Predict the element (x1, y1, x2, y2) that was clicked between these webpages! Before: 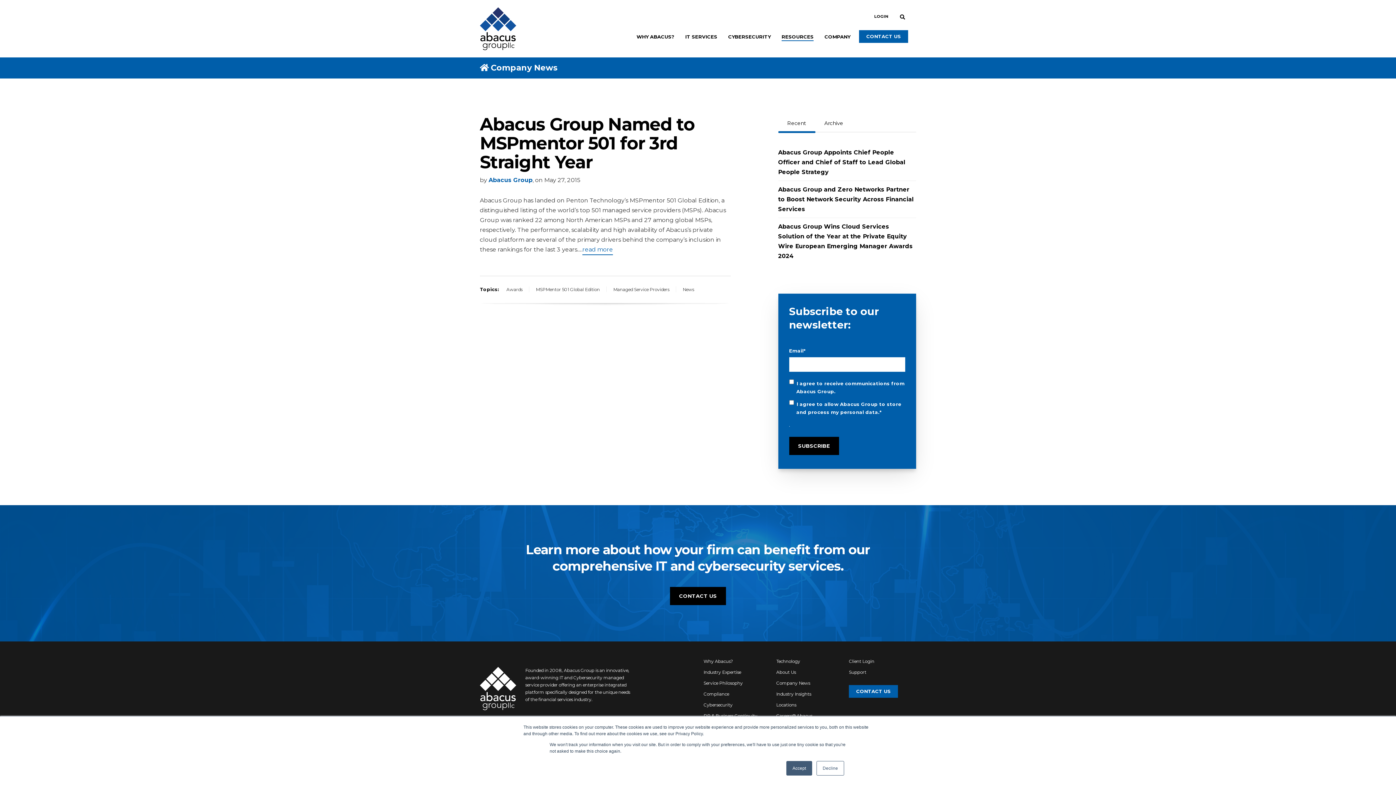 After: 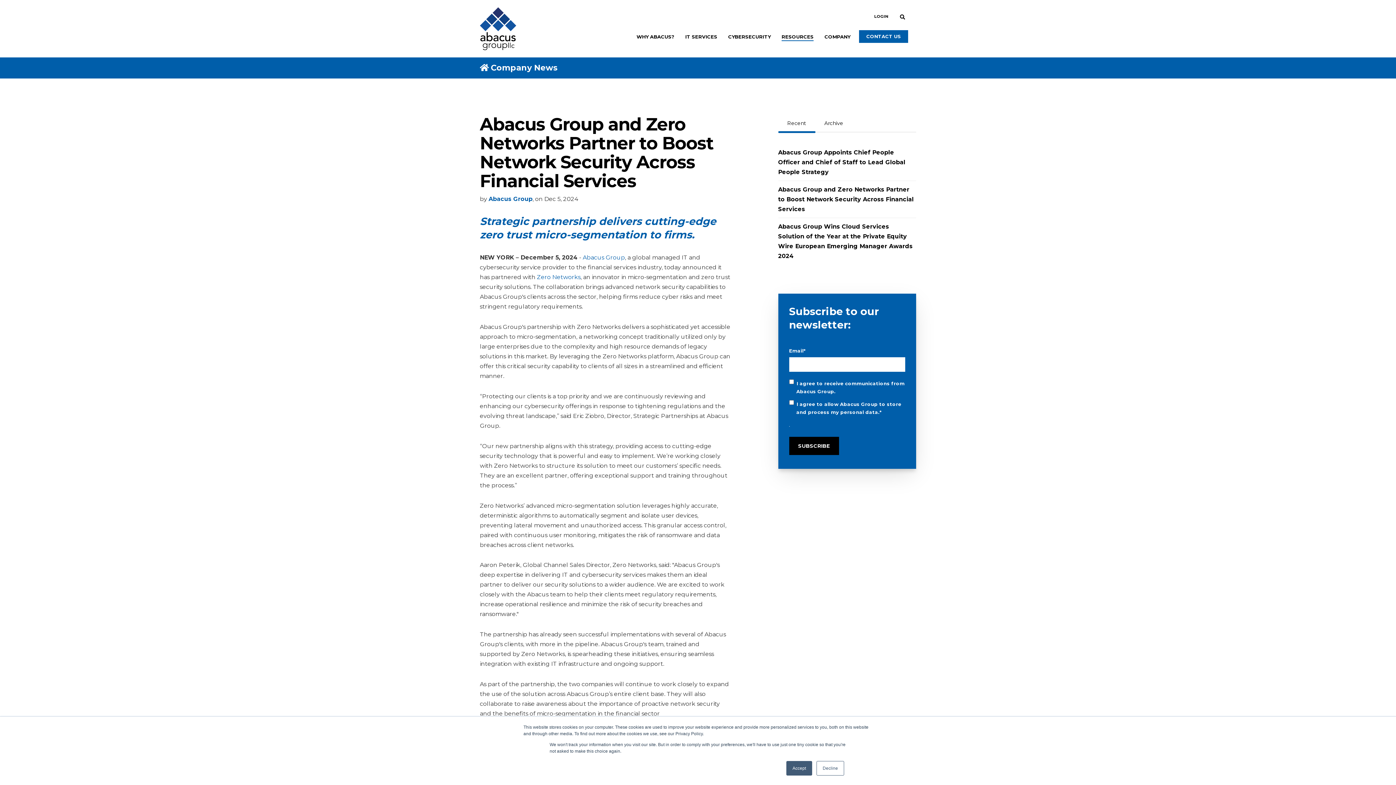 Action: label: Abacus Group and Zero Networks Partner to Boost Network Security Across Financial Services bbox: (778, 180, 916, 217)